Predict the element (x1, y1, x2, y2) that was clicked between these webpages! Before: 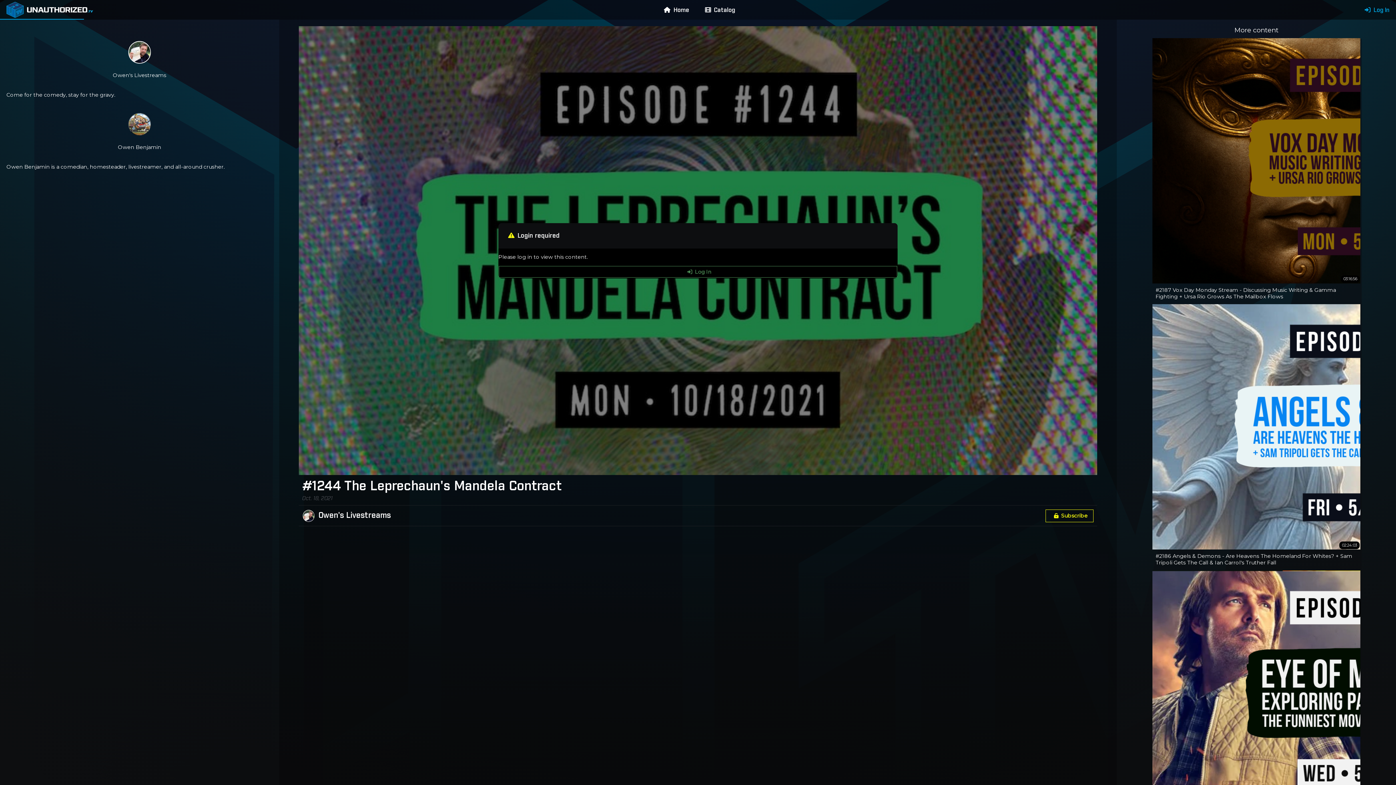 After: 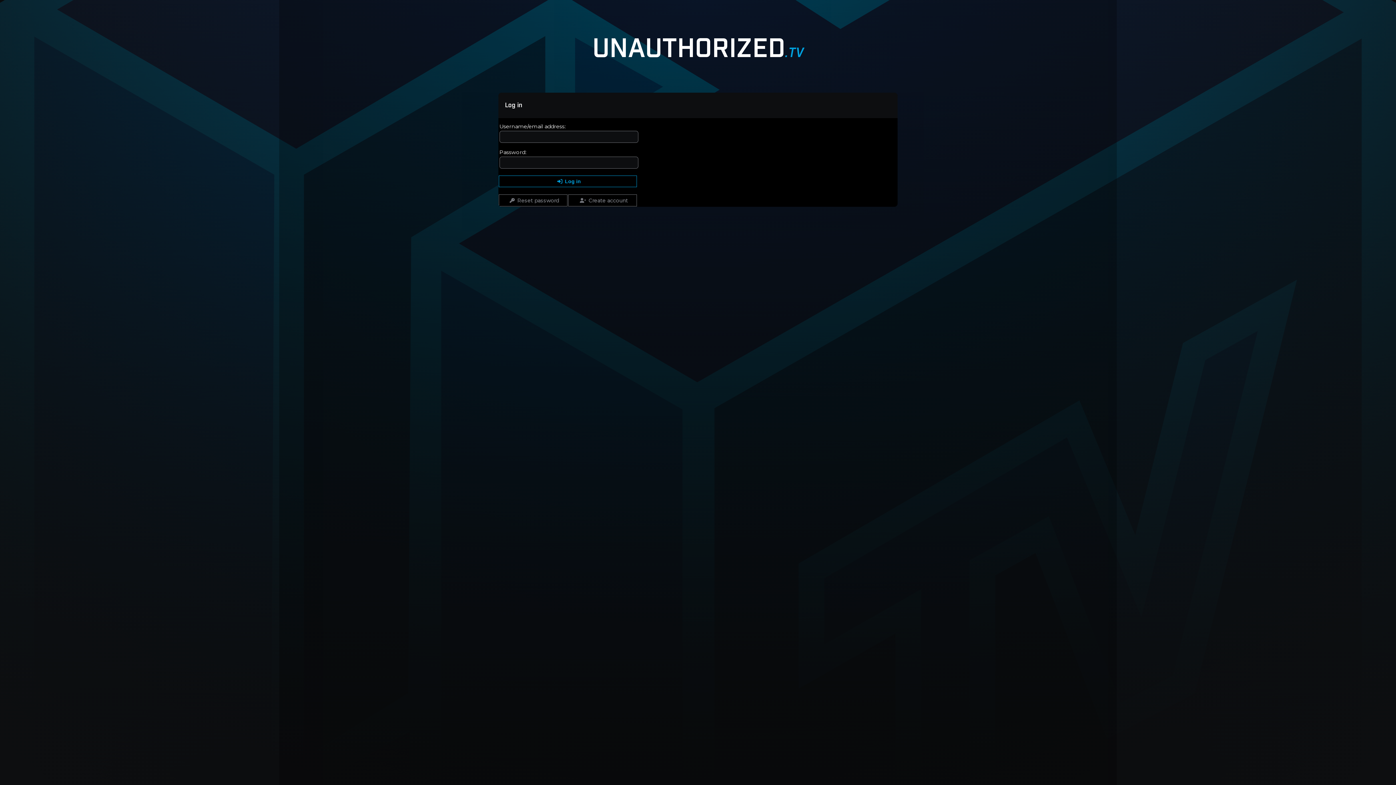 Action: bbox: (1355, 0, 1396, 19) label: Log In